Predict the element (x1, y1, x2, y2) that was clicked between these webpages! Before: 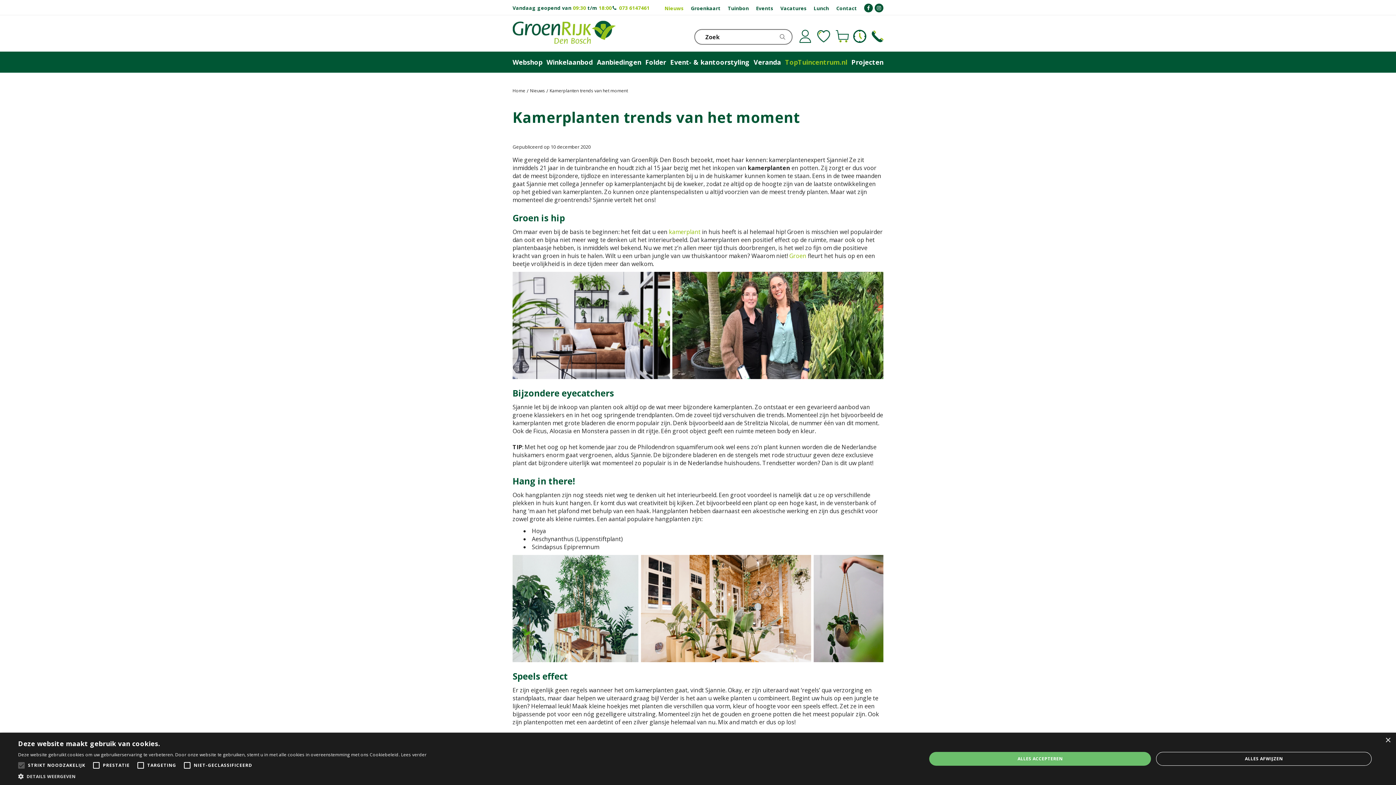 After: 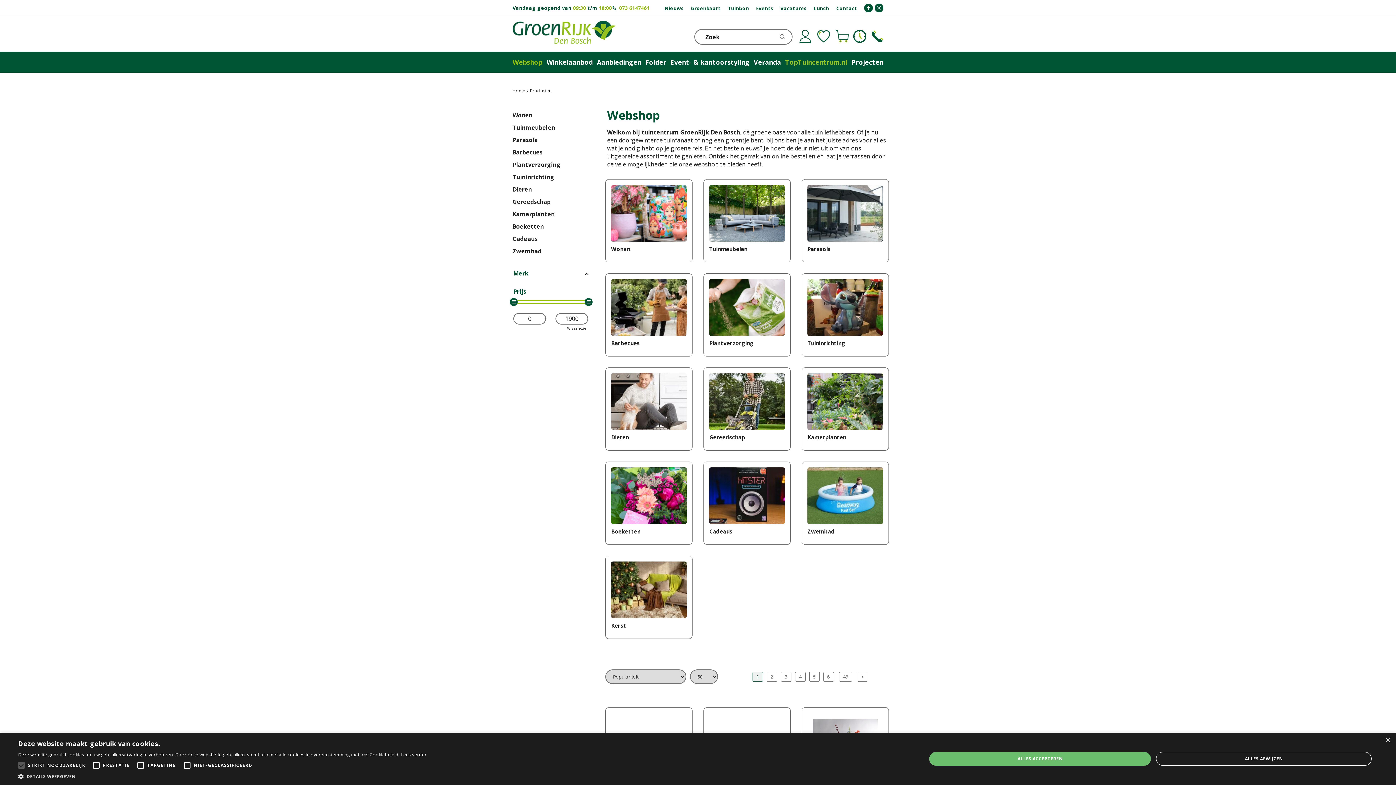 Action: label: Webshop bbox: (512, 51, 542, 72)